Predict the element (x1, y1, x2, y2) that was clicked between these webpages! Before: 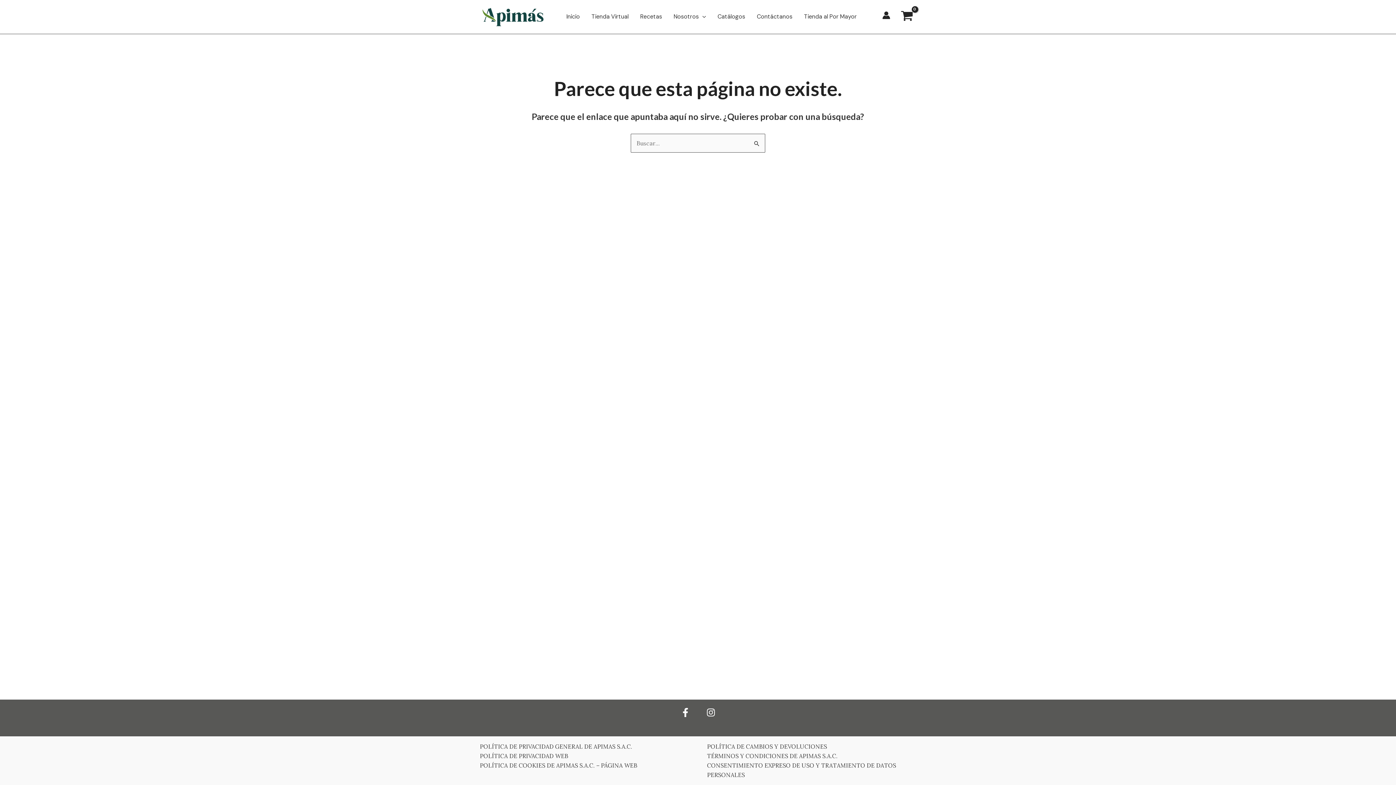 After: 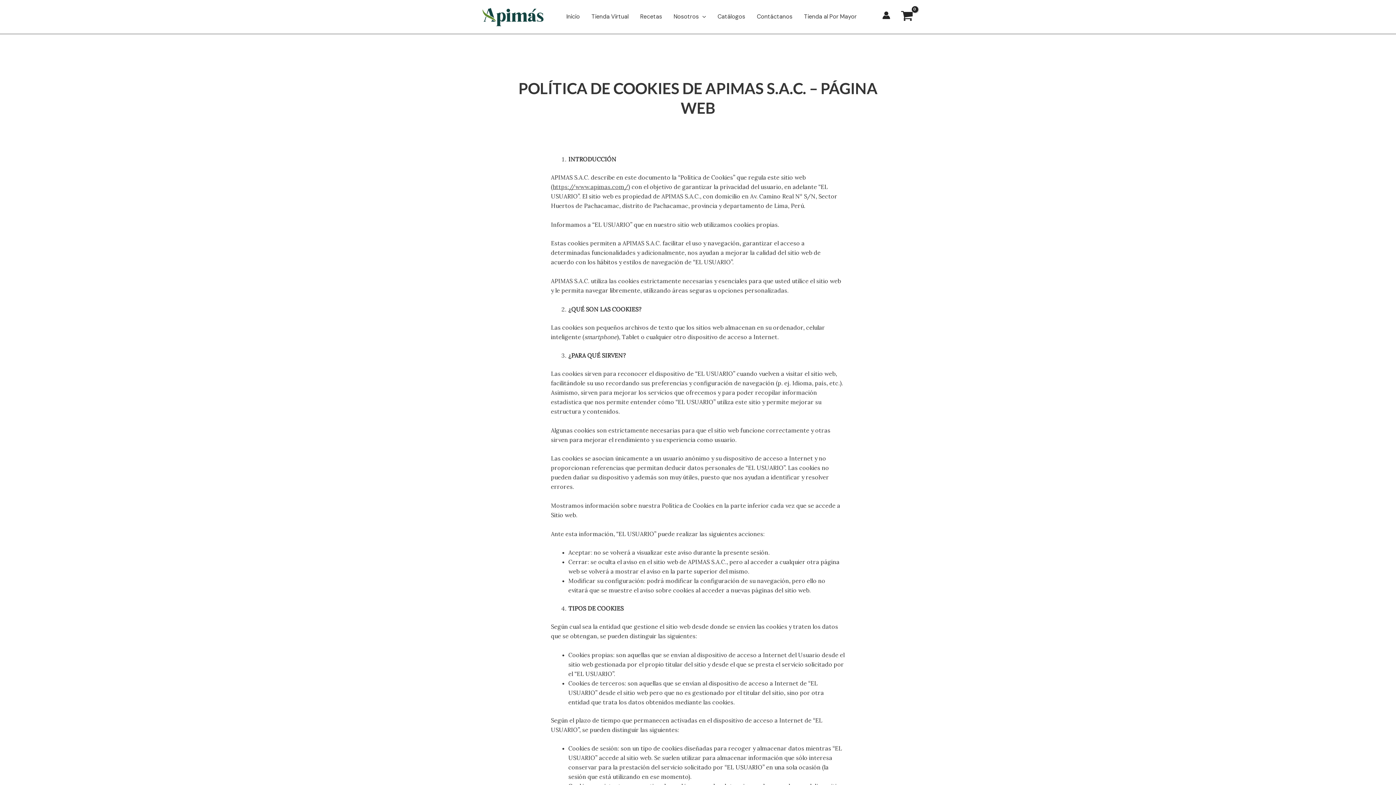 Action: bbox: (480, 762, 637, 769) label: POLÍTICA DE COOKIES DE APIMAS S.A.C. – PÁGINA WEB